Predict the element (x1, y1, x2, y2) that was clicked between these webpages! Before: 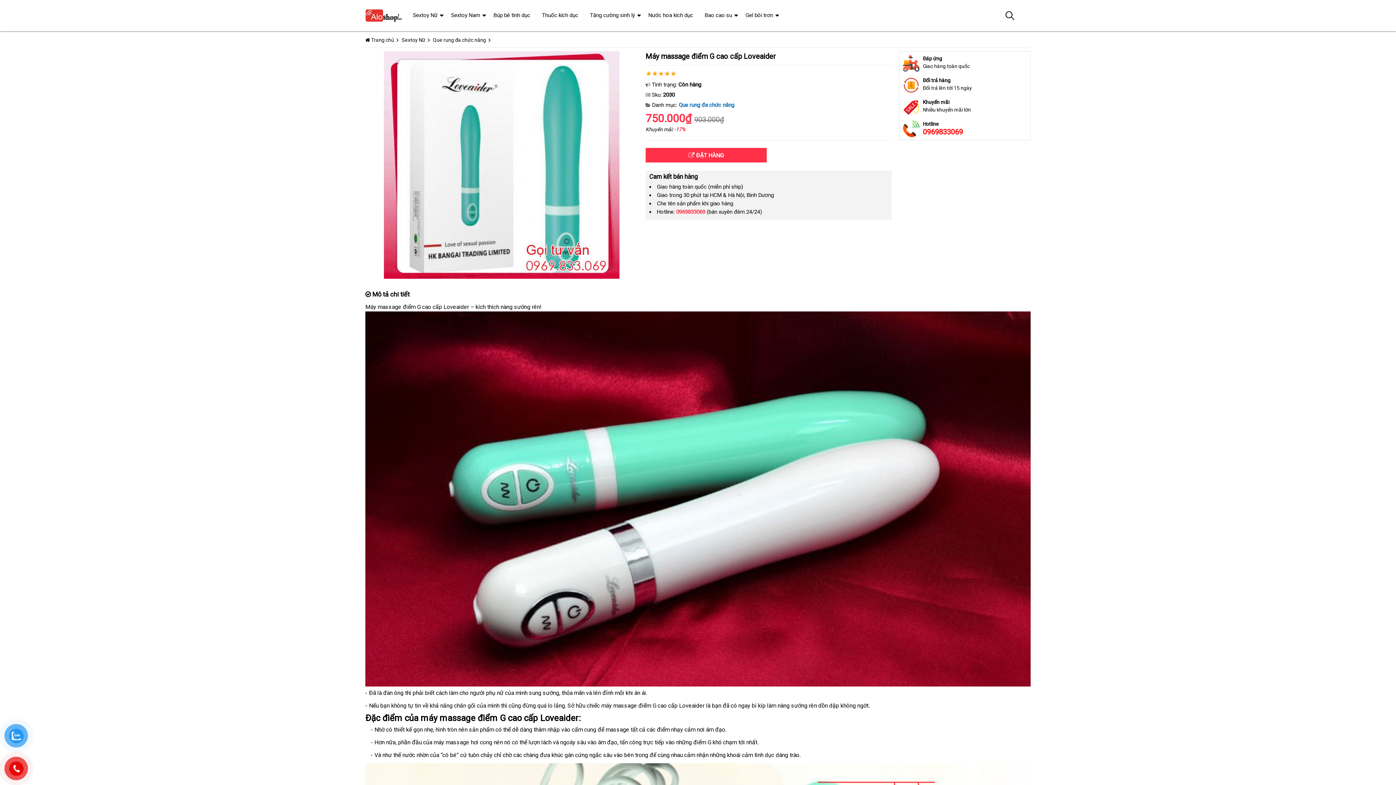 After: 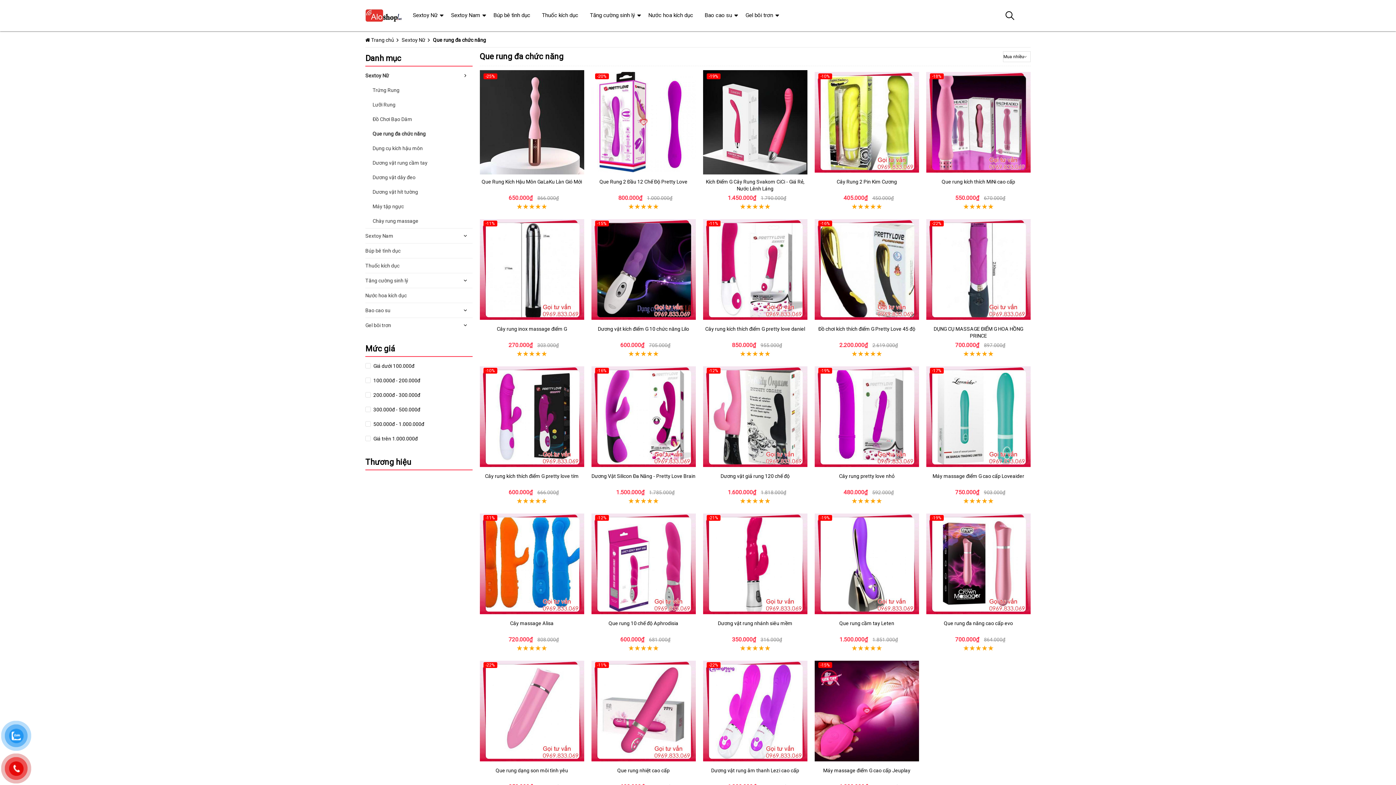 Action: label: Que rung đa chức năng bbox: (433, 37, 486, 42)